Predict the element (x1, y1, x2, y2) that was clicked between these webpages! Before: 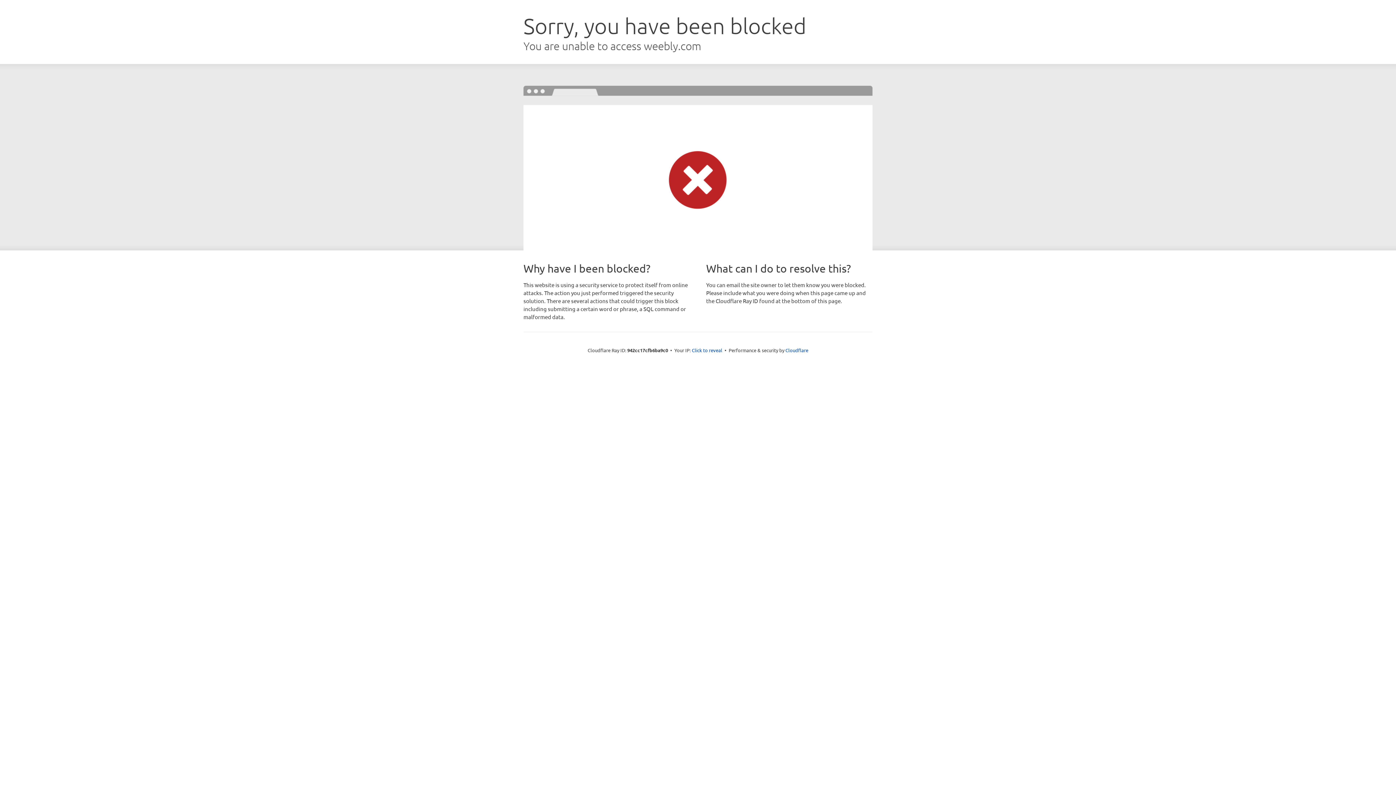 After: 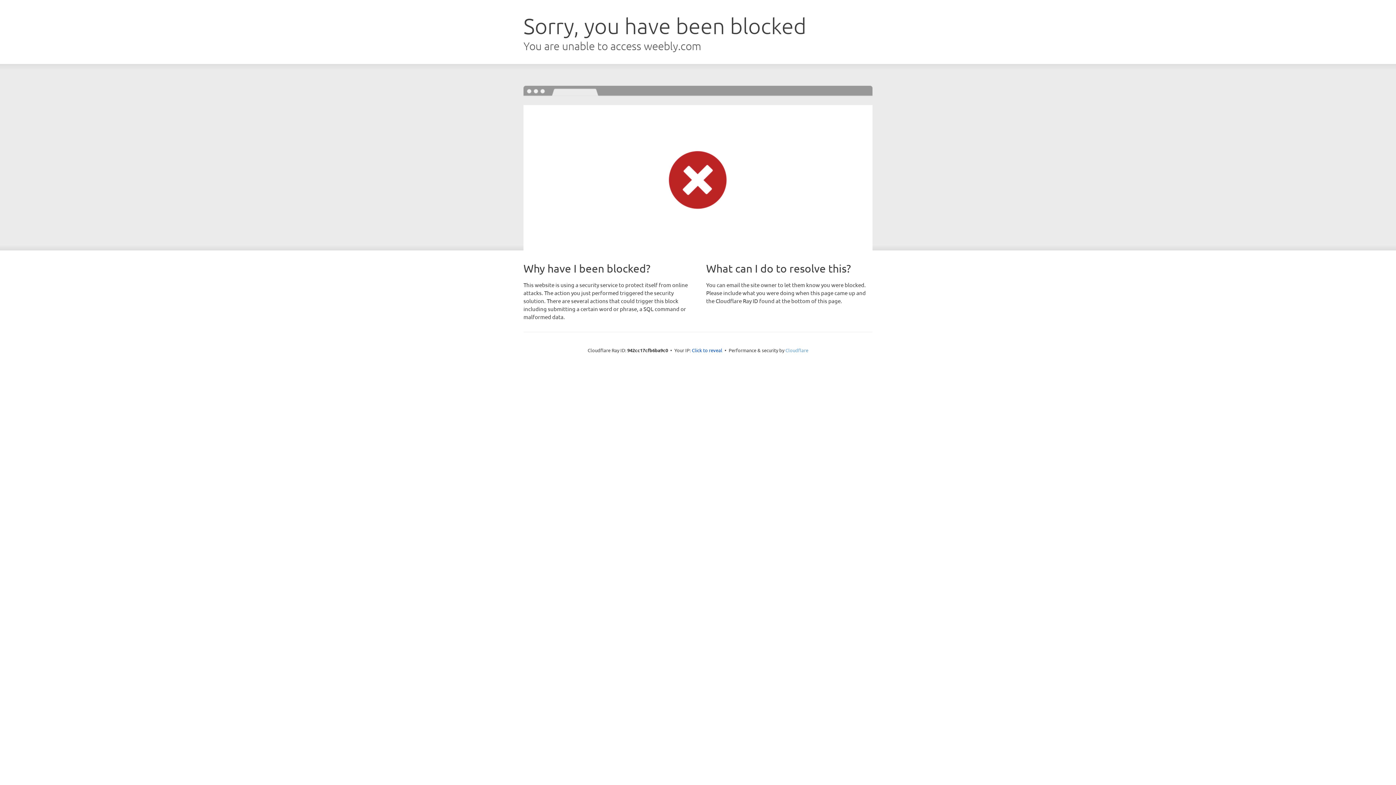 Action: label: Cloudflare bbox: (785, 347, 808, 353)